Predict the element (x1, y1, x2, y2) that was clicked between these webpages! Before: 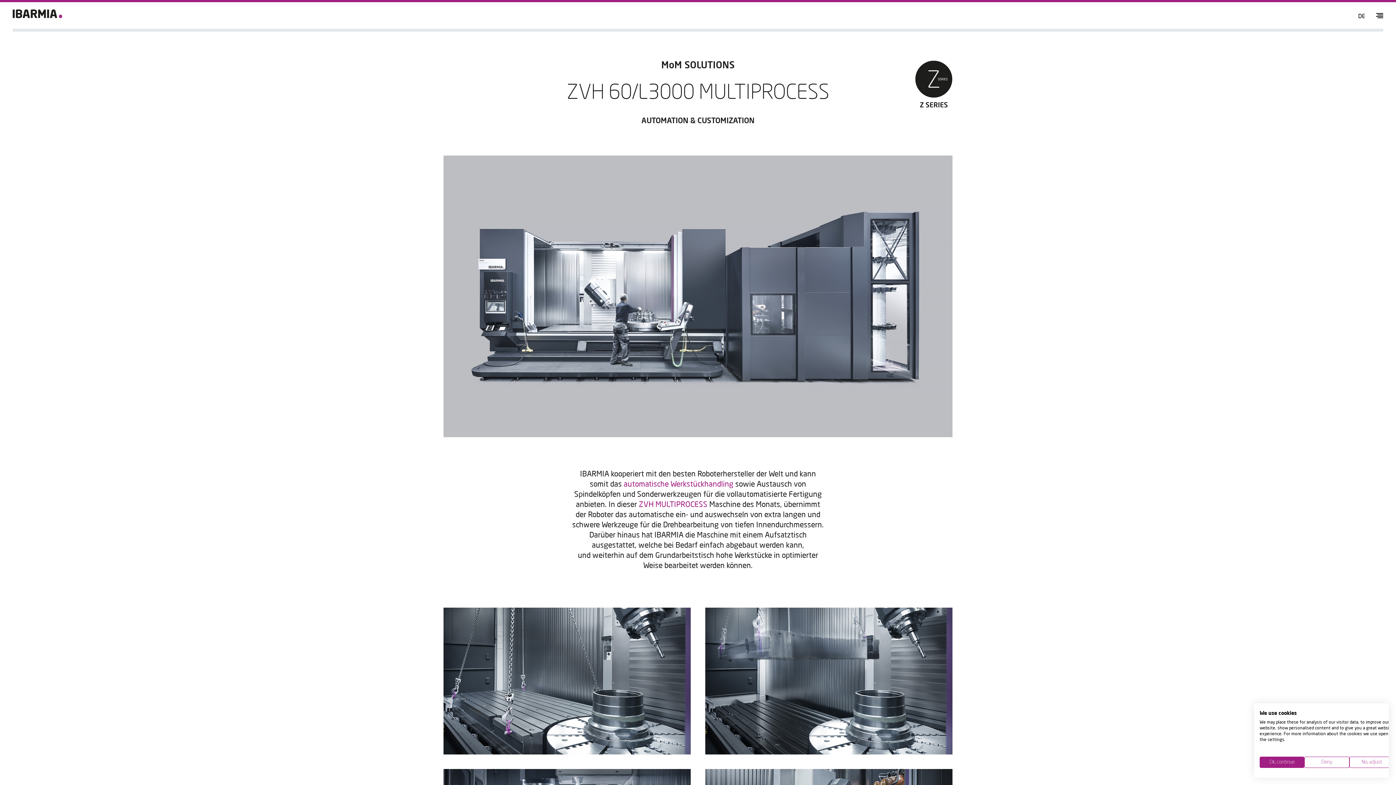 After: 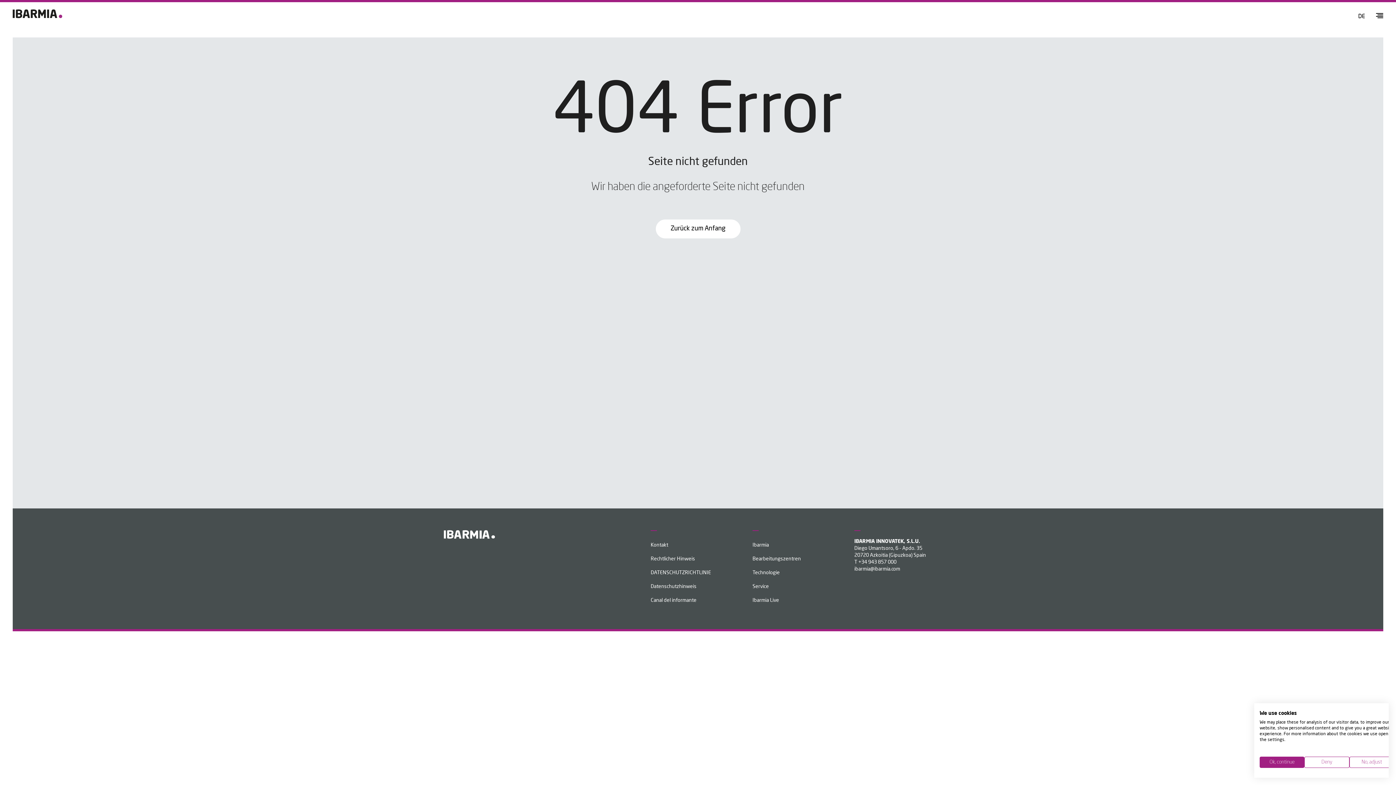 Action: label: automatische Werkstückhandling bbox: (623, 481, 733, 488)